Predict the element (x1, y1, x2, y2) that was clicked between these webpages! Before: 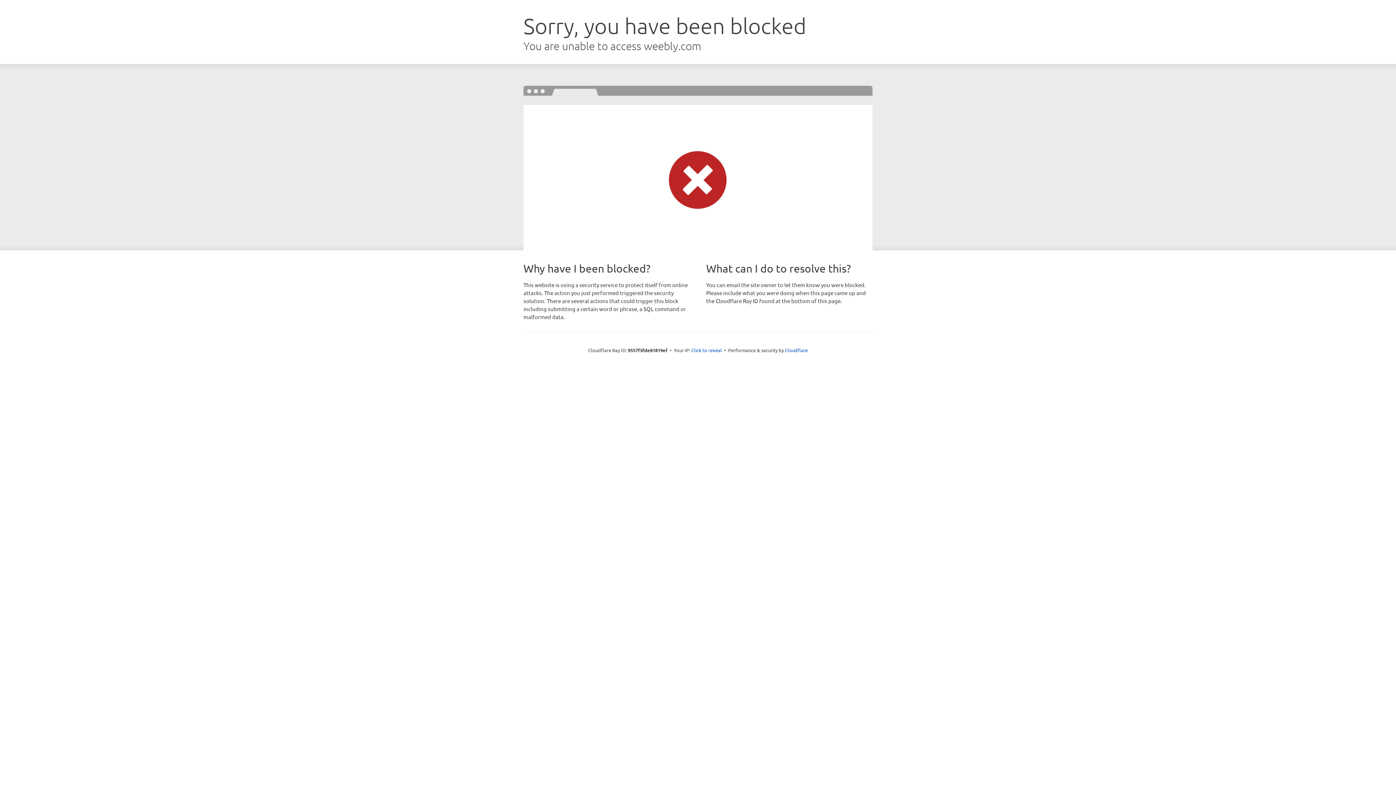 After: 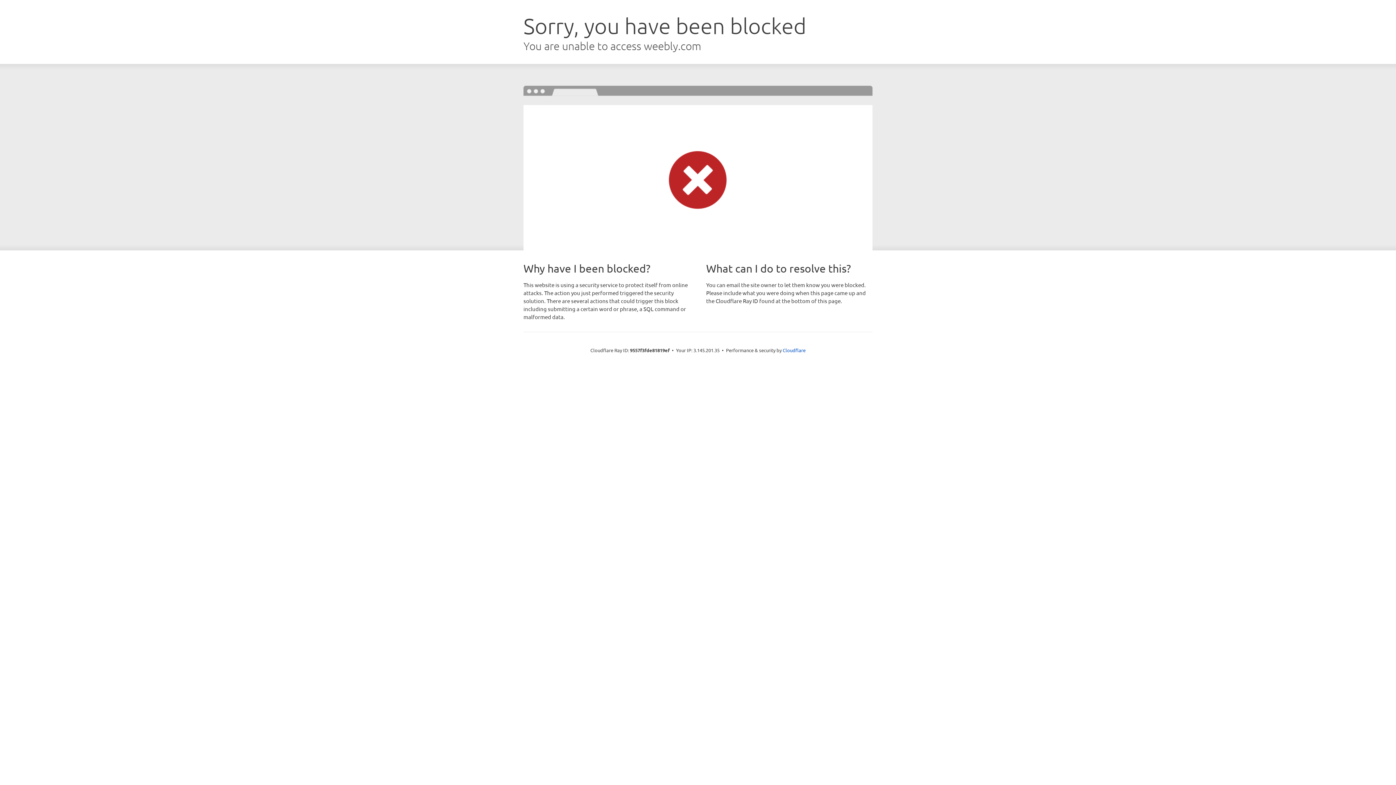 Action: bbox: (691, 346, 722, 353) label: Click to reveal